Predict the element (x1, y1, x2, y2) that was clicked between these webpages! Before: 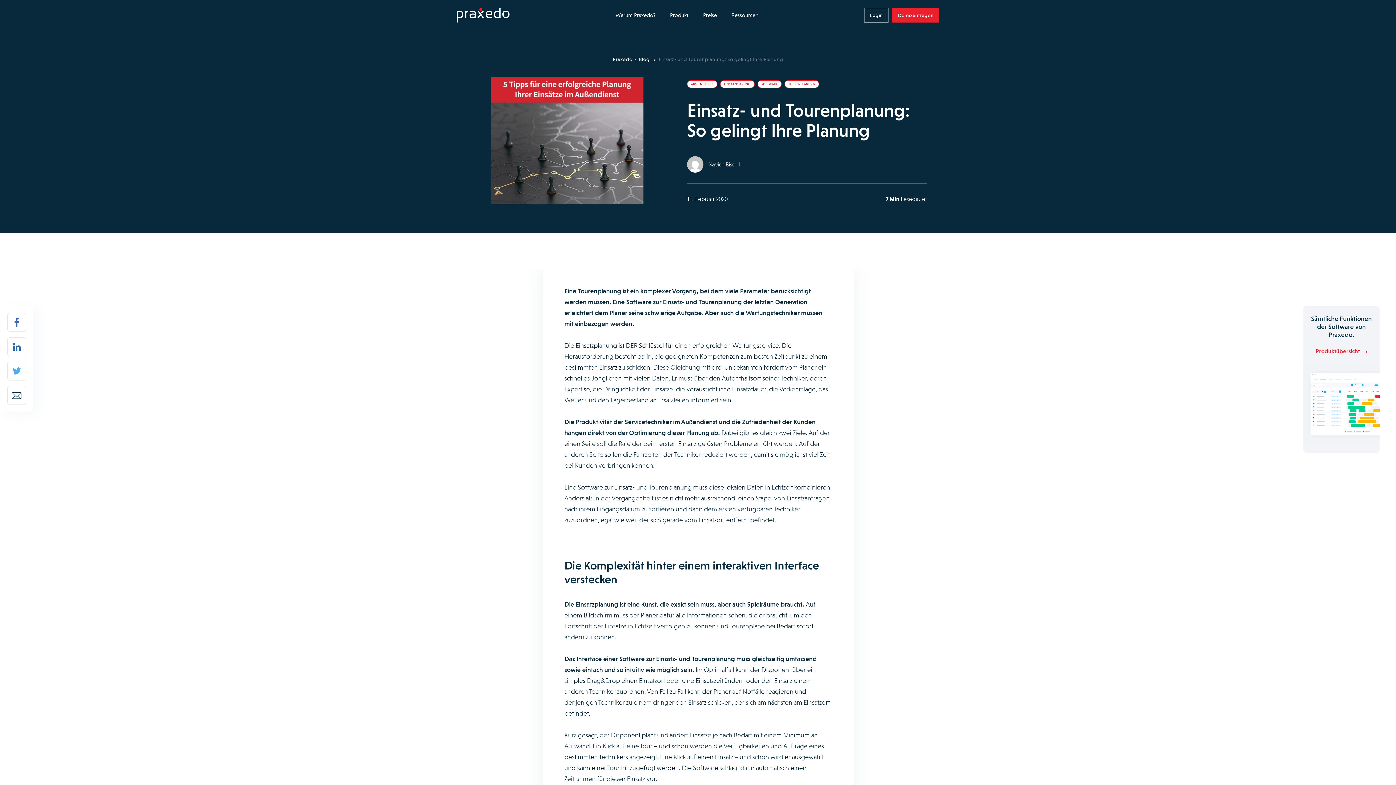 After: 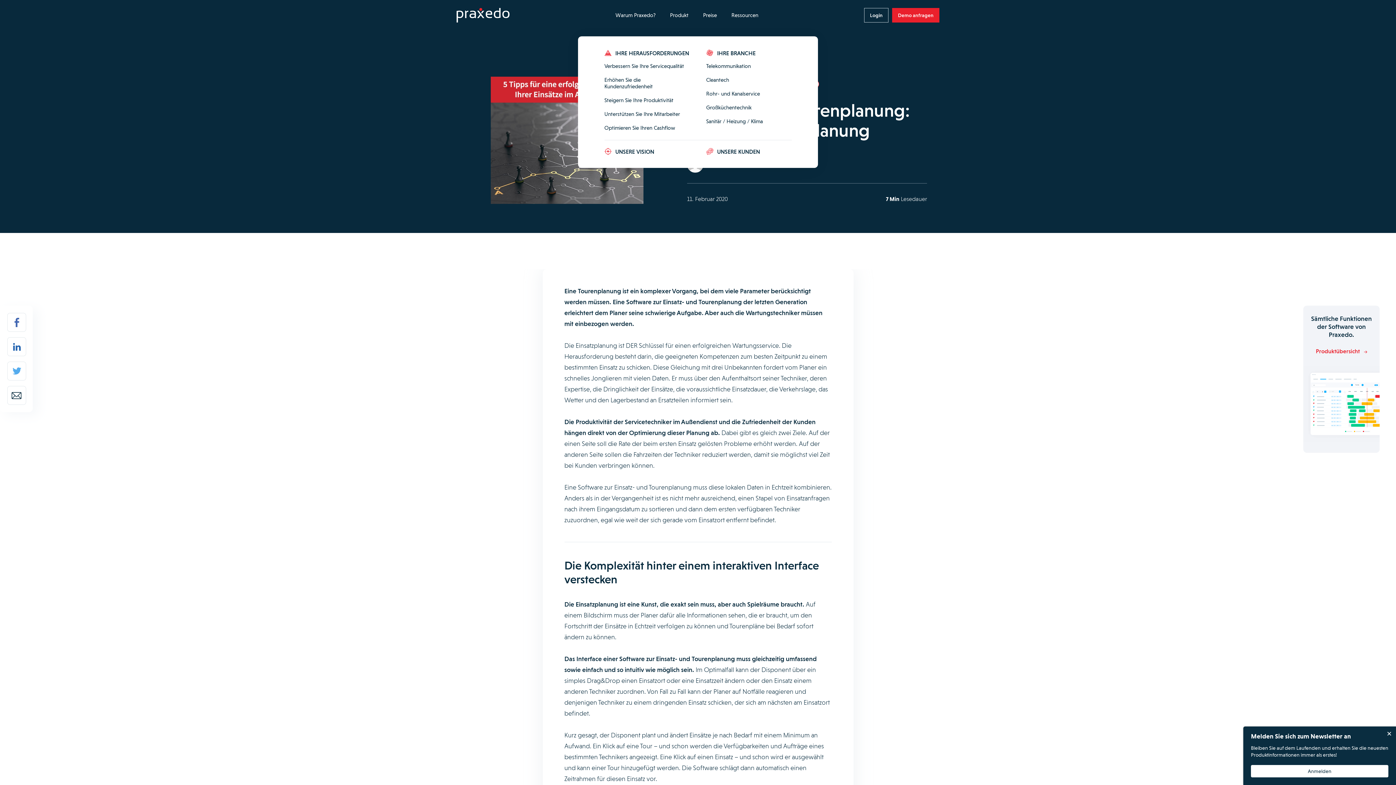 Action: label: Warum Praxedo? bbox: (608, 8, 662, 22)